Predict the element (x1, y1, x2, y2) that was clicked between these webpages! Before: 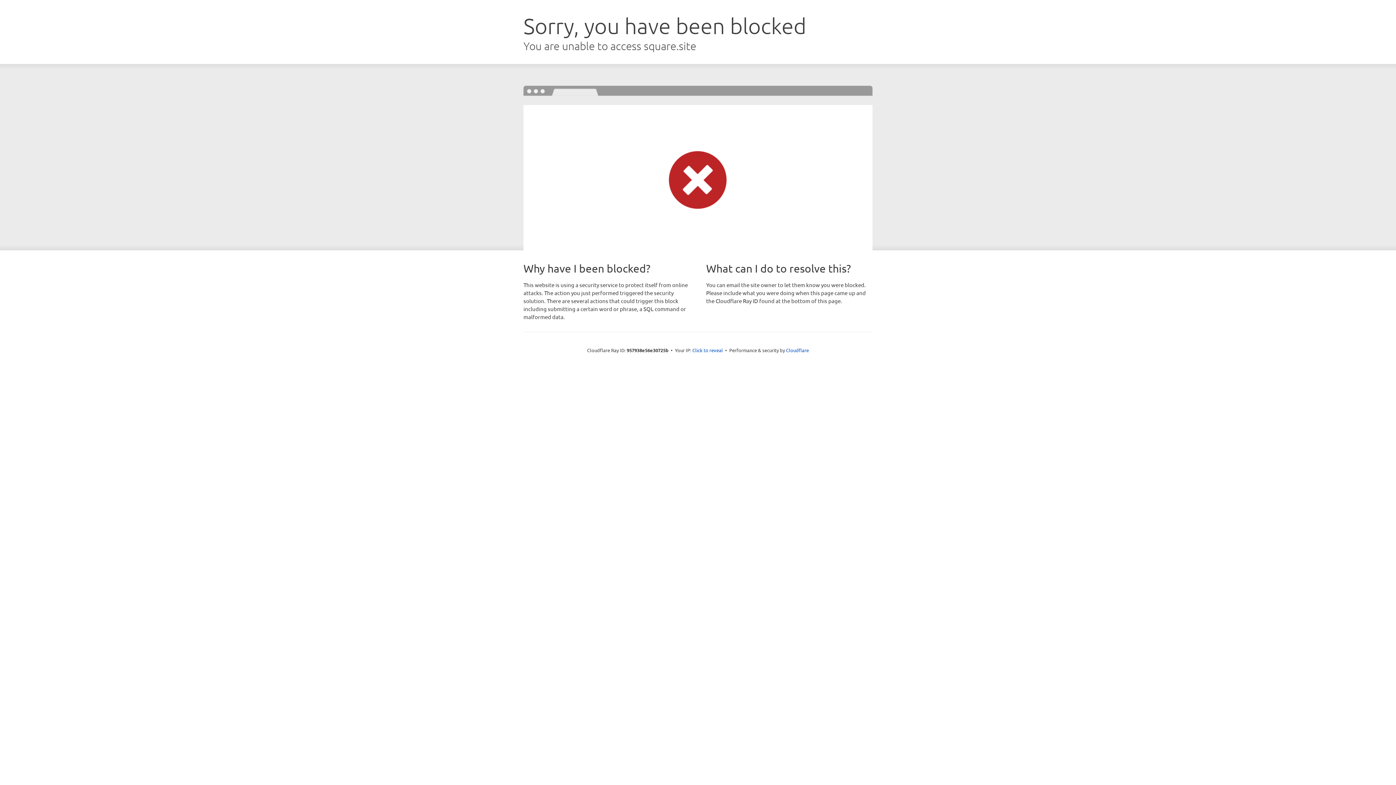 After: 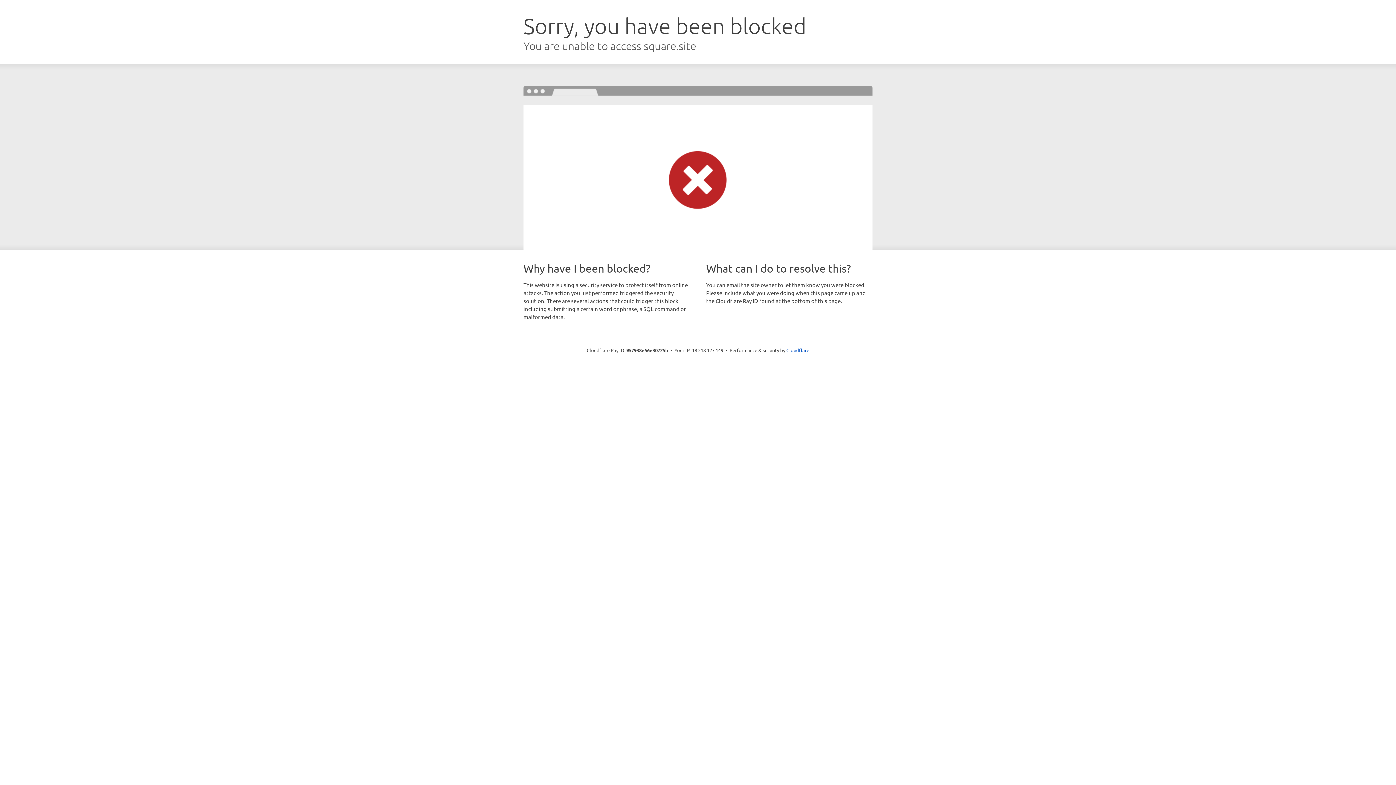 Action: bbox: (692, 346, 723, 353) label: Click to reveal